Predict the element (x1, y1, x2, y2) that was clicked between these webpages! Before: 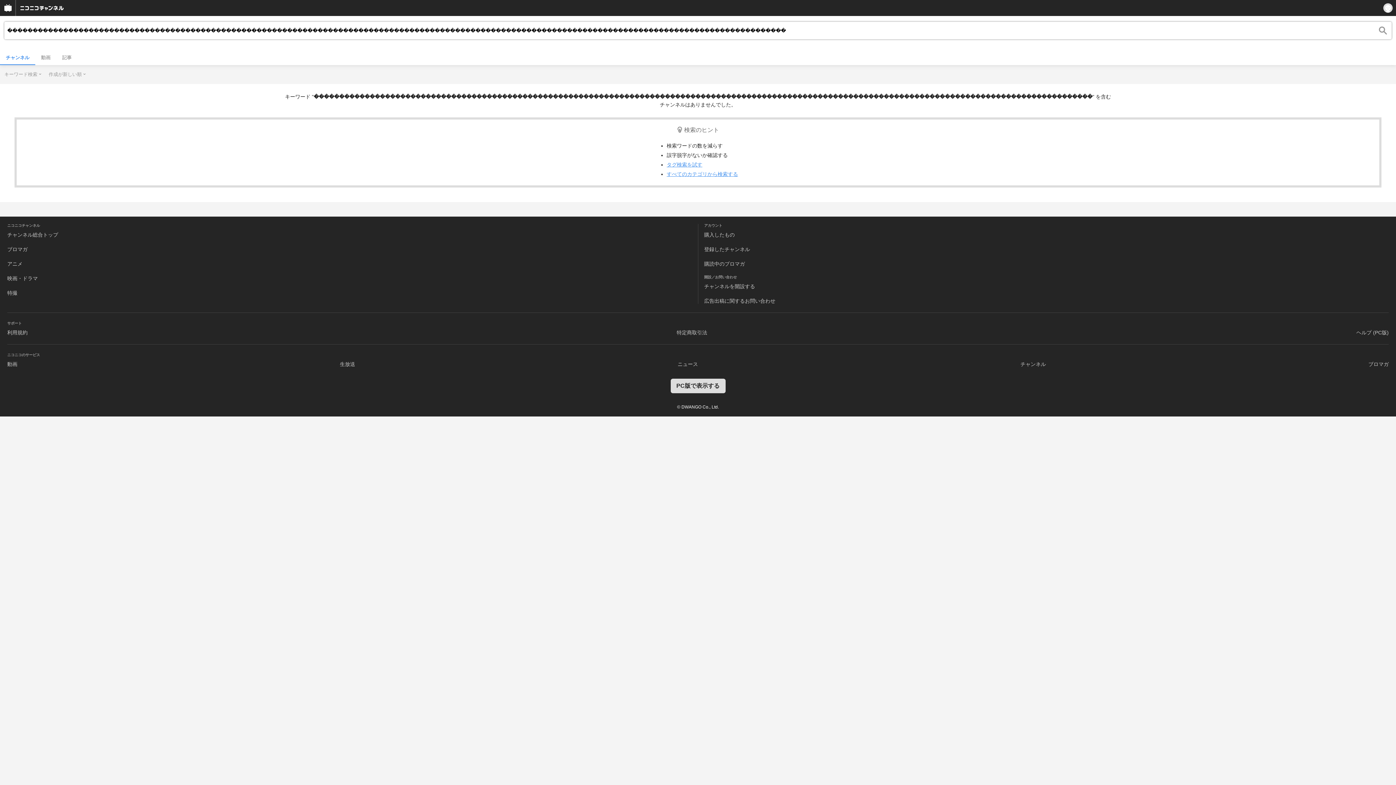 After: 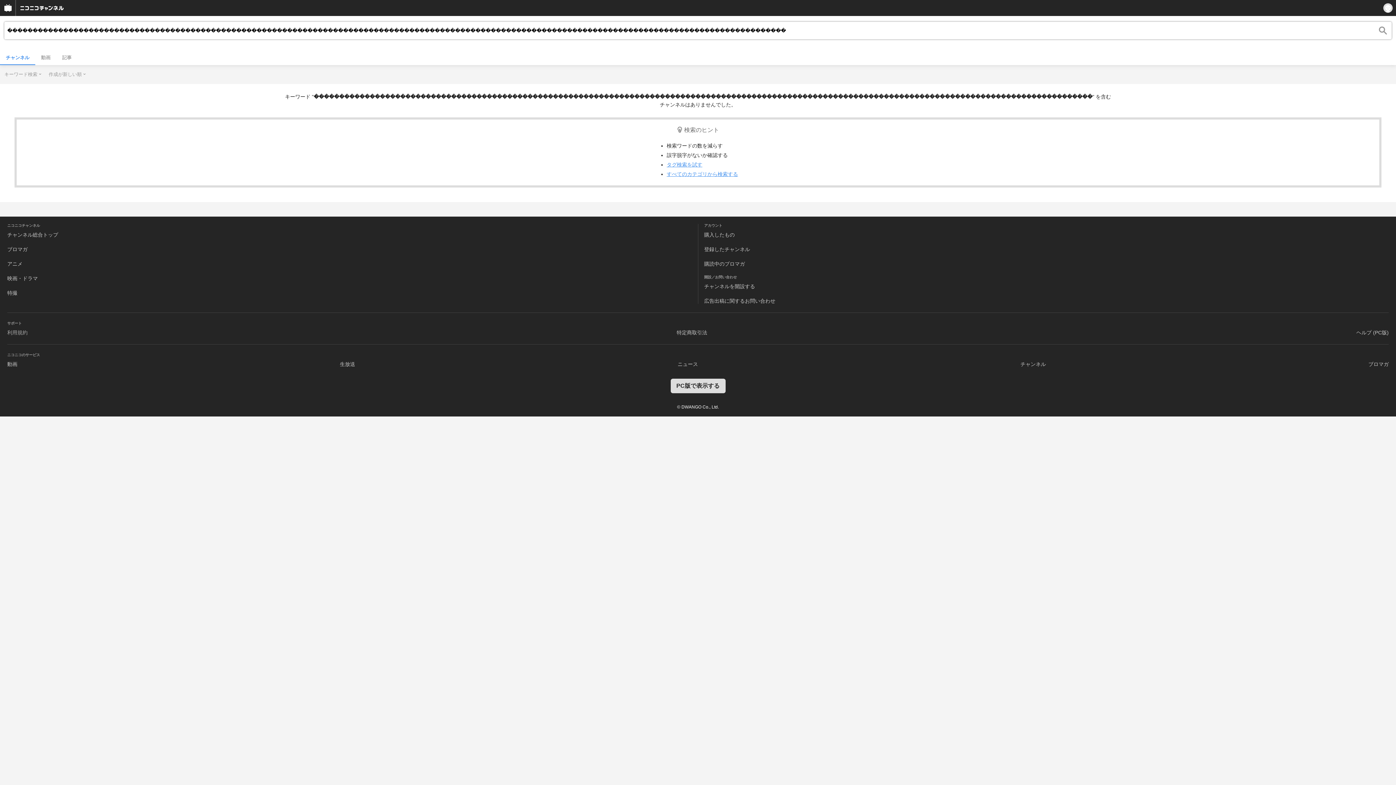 Action: label: 利用規約 bbox: (7, 329, 27, 335)